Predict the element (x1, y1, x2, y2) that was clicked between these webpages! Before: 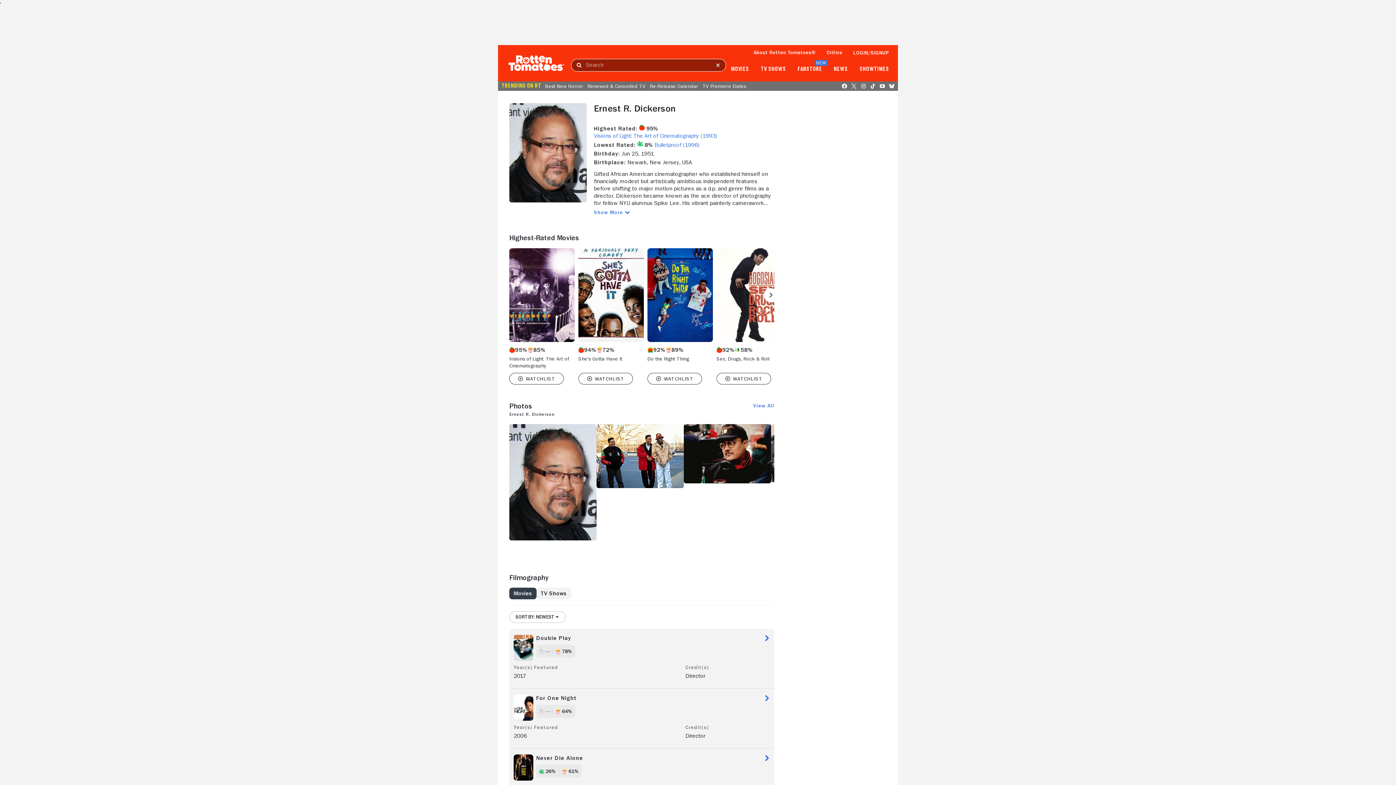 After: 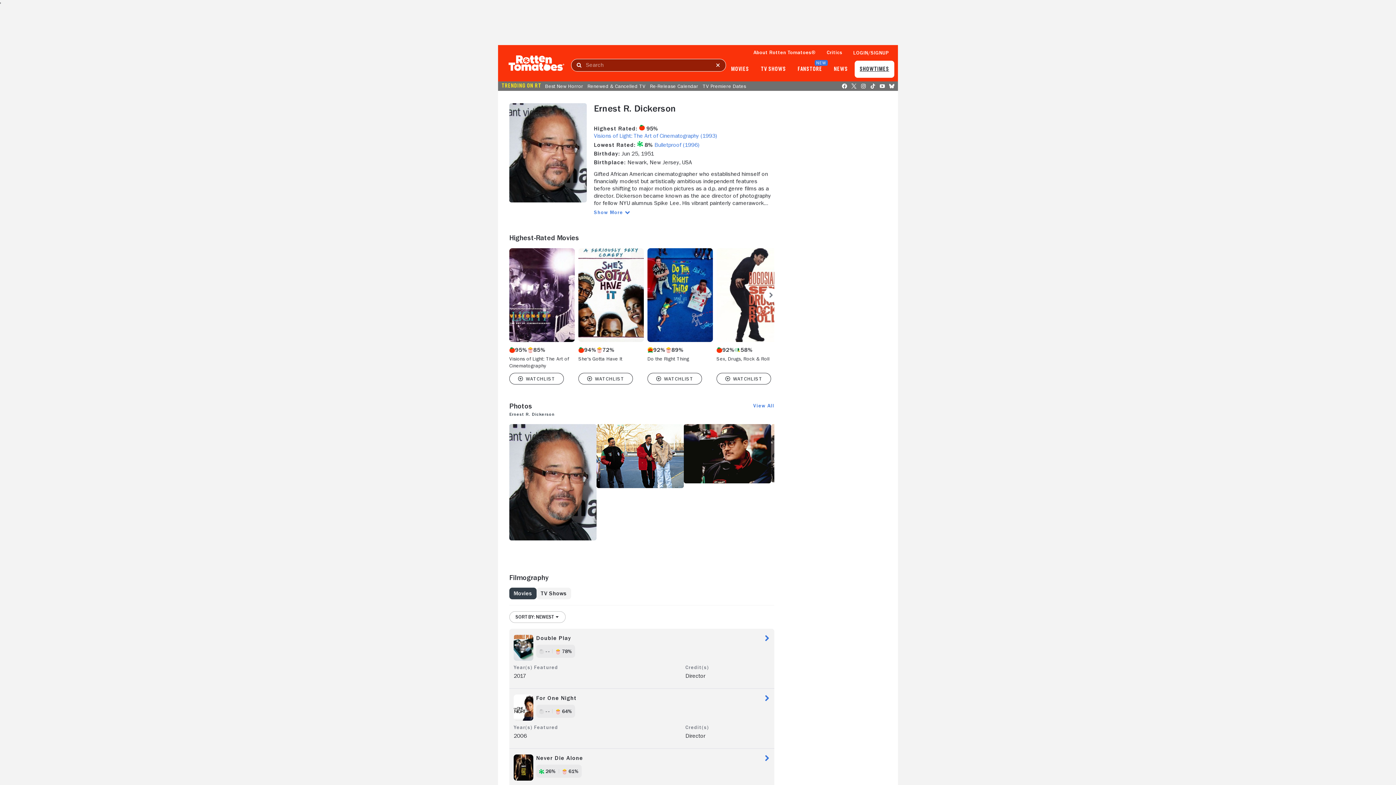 Action: label: SHOWTIMES bbox: (859, 66, 889, 72)